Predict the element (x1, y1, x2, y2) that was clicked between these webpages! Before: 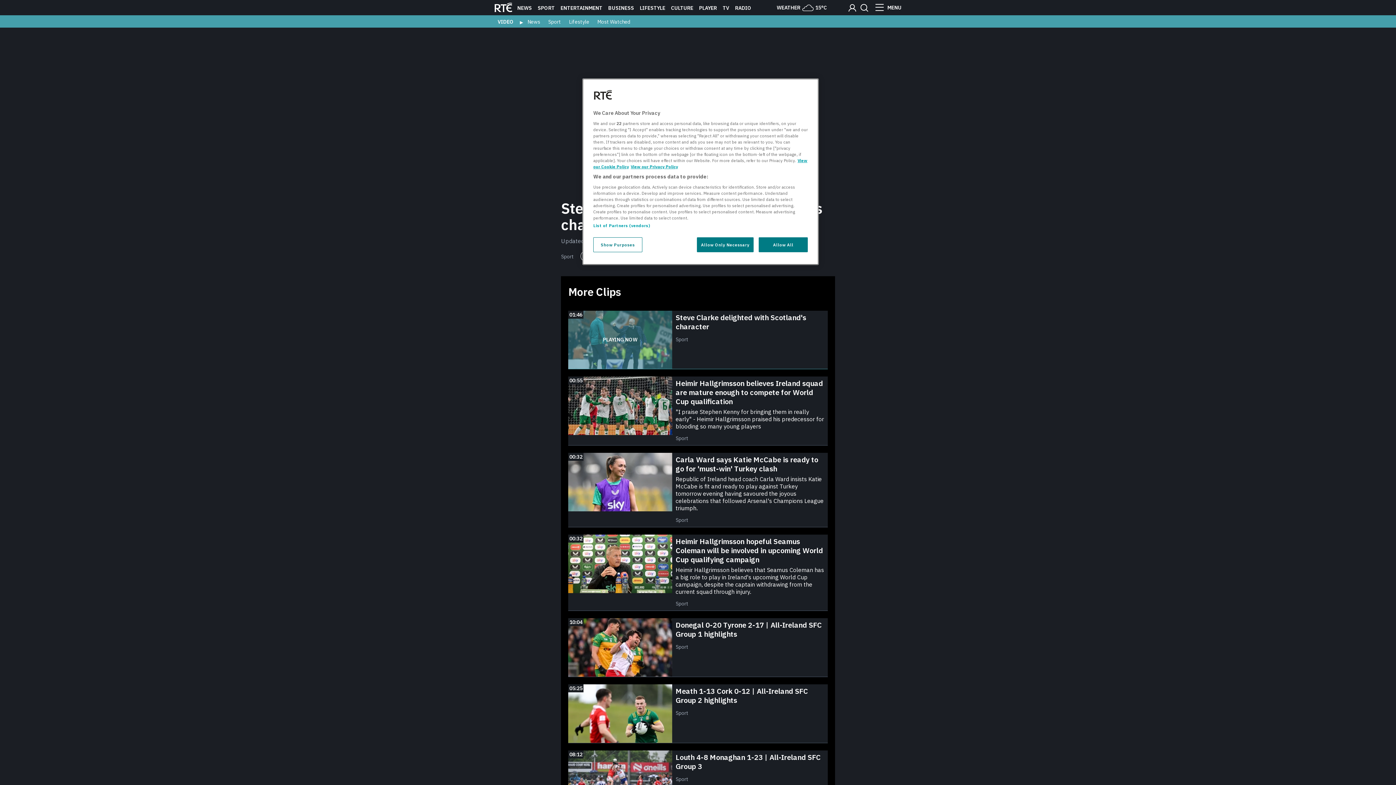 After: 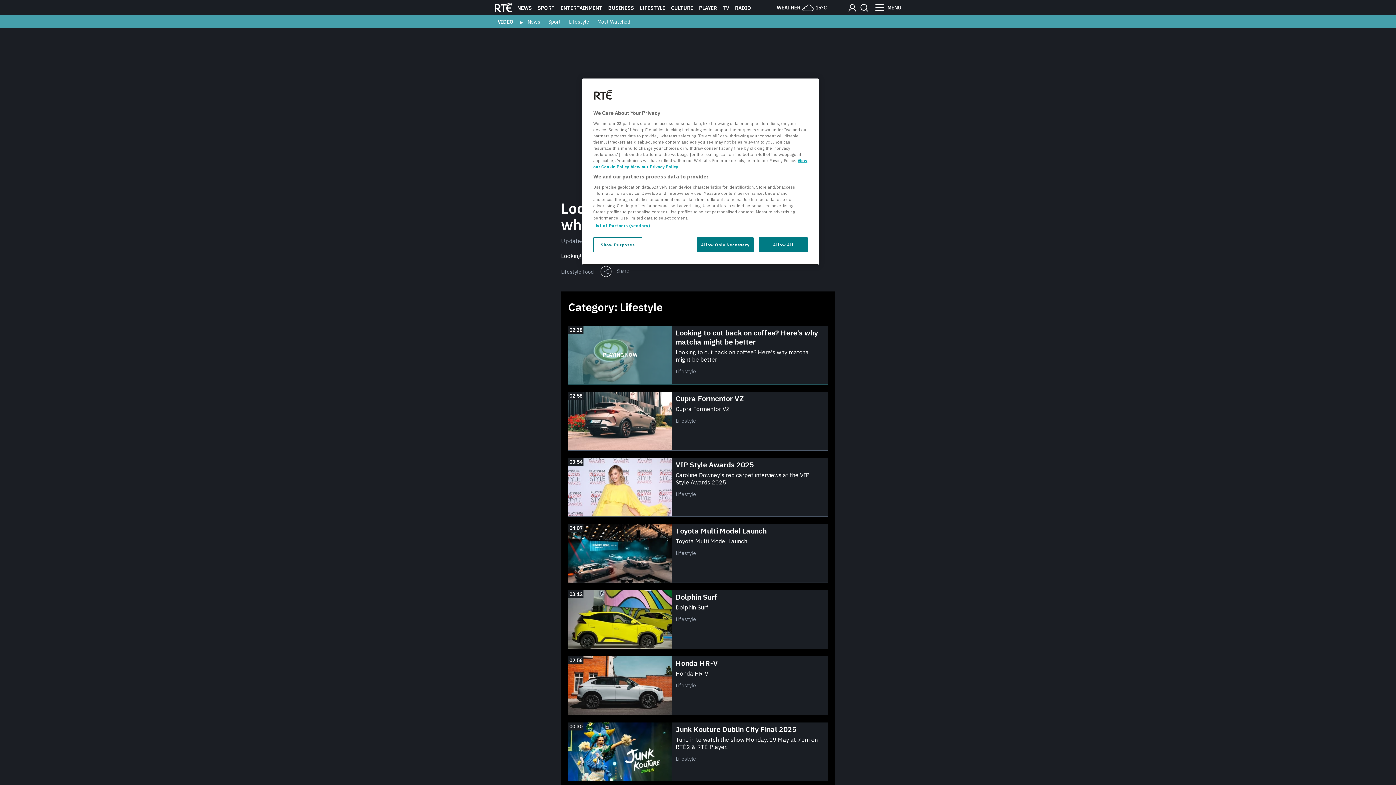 Action: label: Lifestyle bbox: (565, 18, 592, 25)